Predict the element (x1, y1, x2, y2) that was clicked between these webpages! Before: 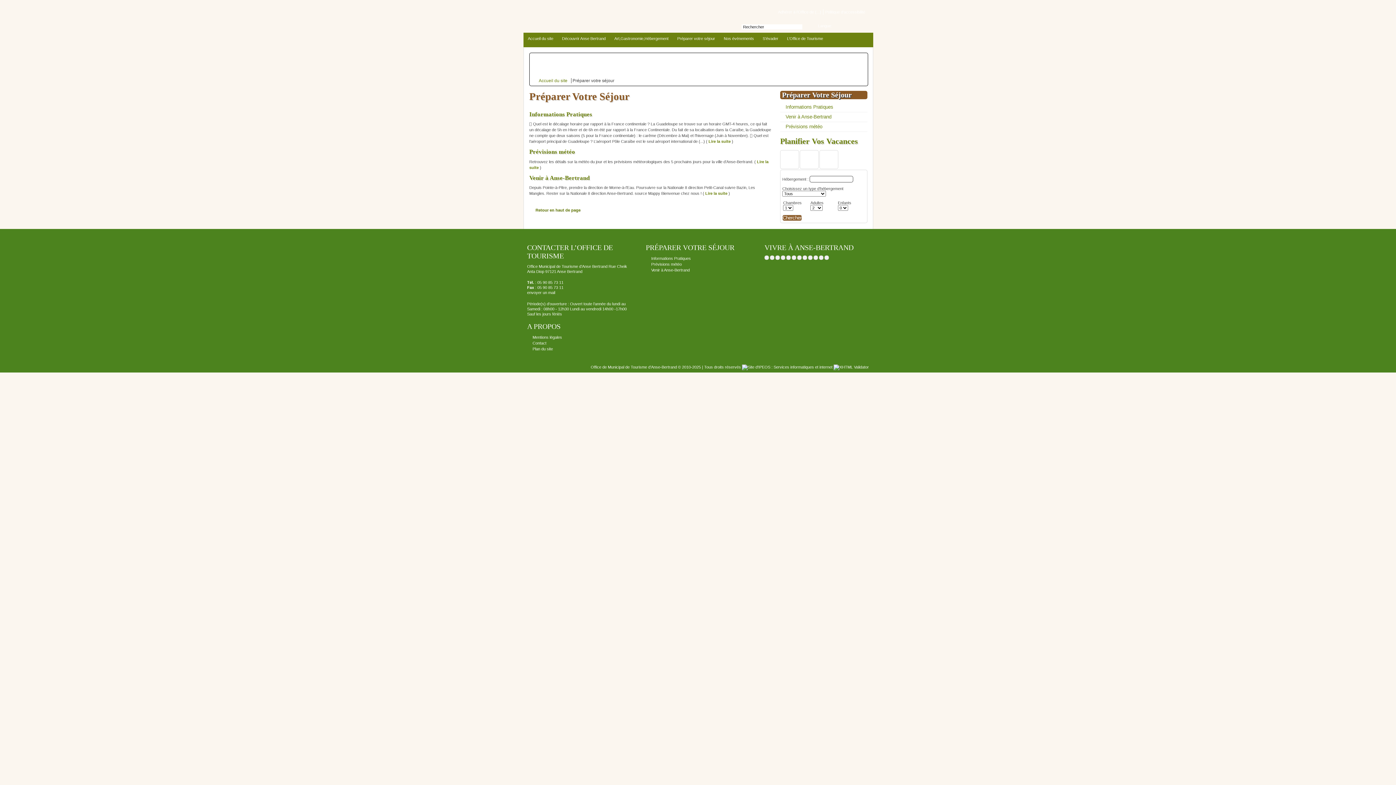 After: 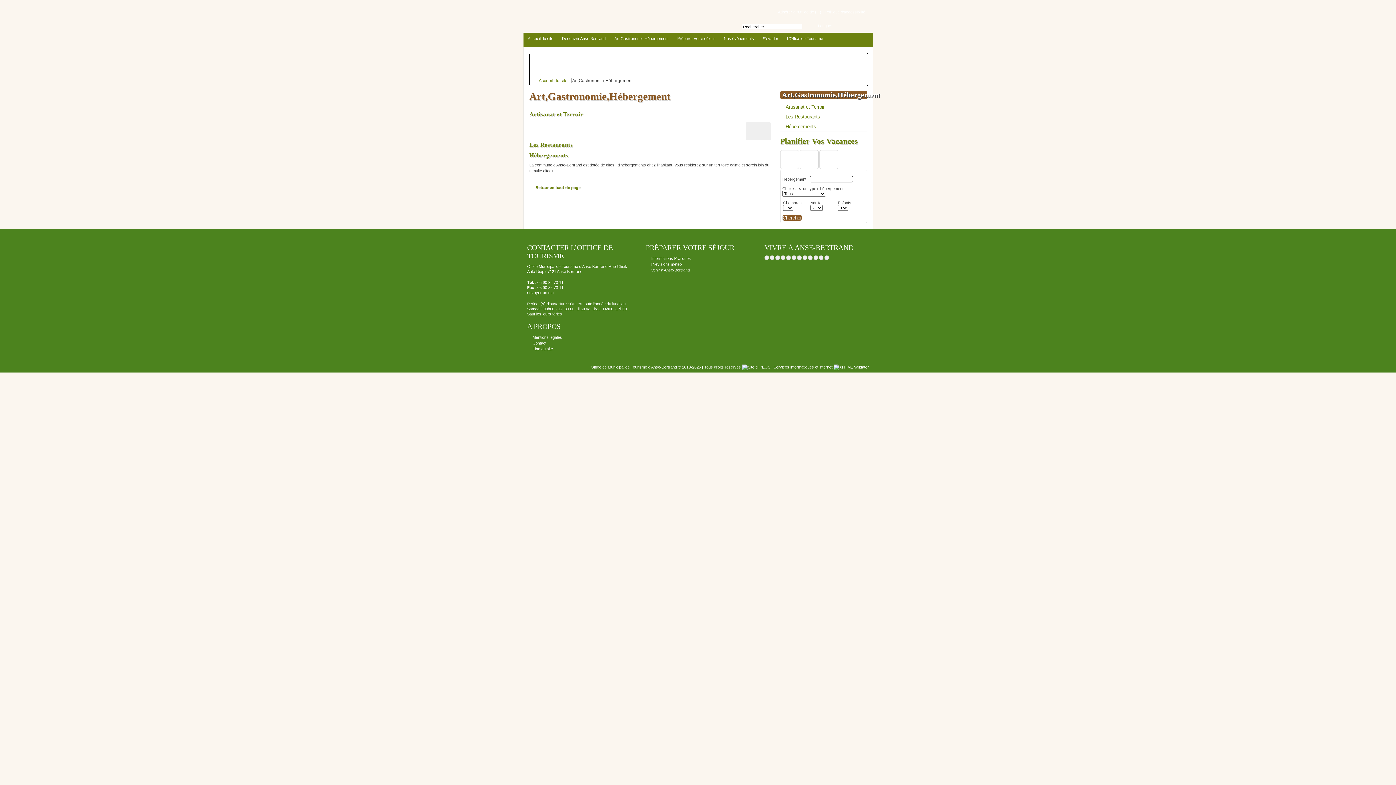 Action: bbox: (610, 32, 673, 49) label: Art,Gastronomie,Hébergement